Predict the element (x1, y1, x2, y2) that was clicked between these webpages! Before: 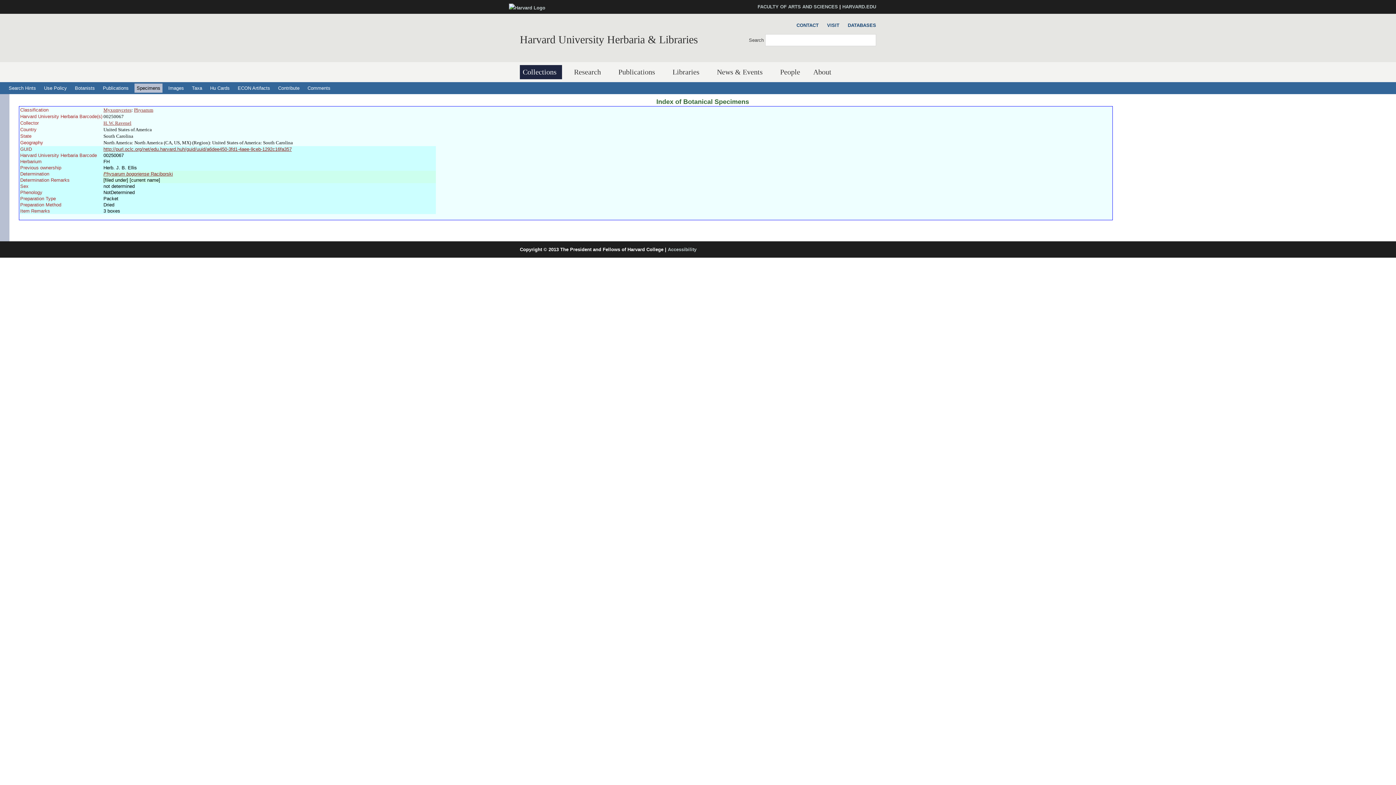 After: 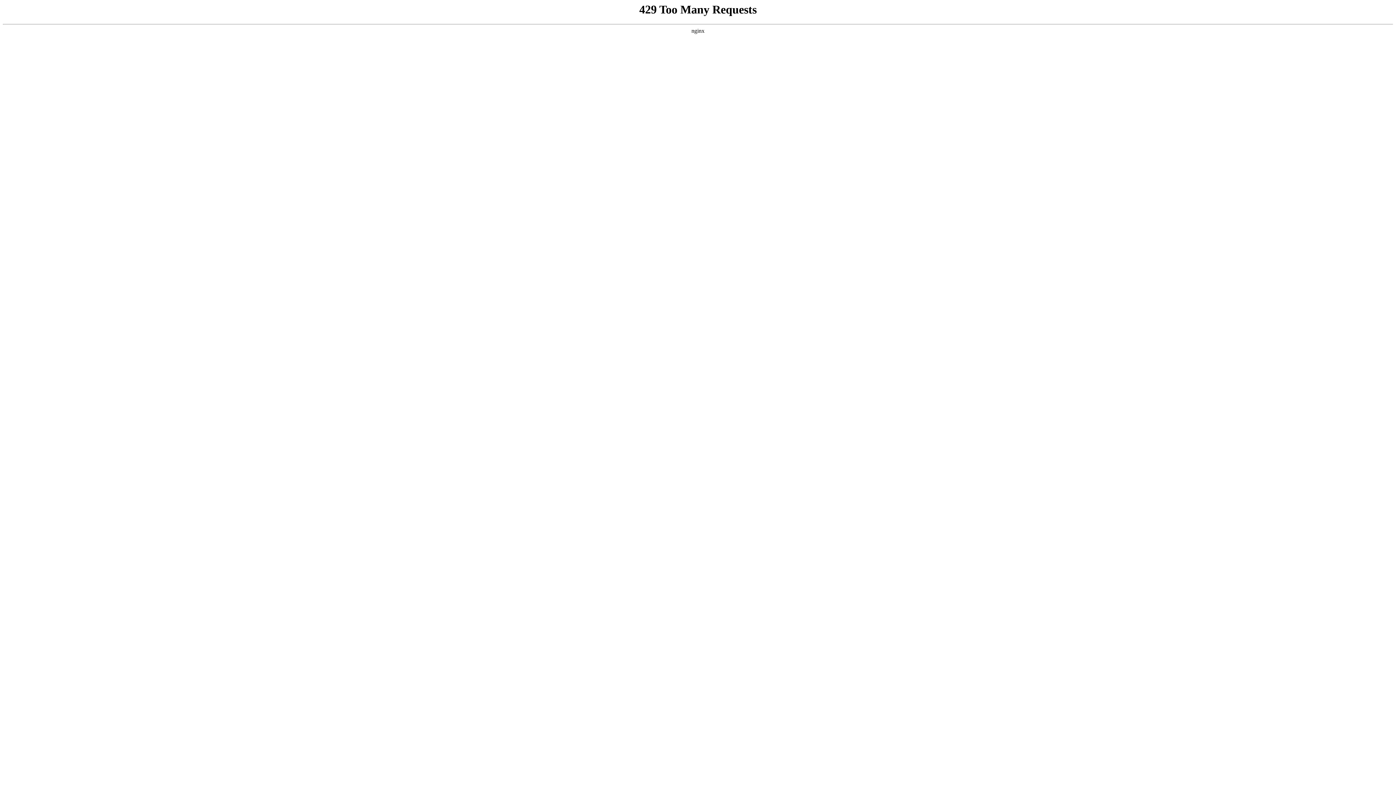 Action: bbox: (842, 4, 876, 9) label: HARVARD.EDU